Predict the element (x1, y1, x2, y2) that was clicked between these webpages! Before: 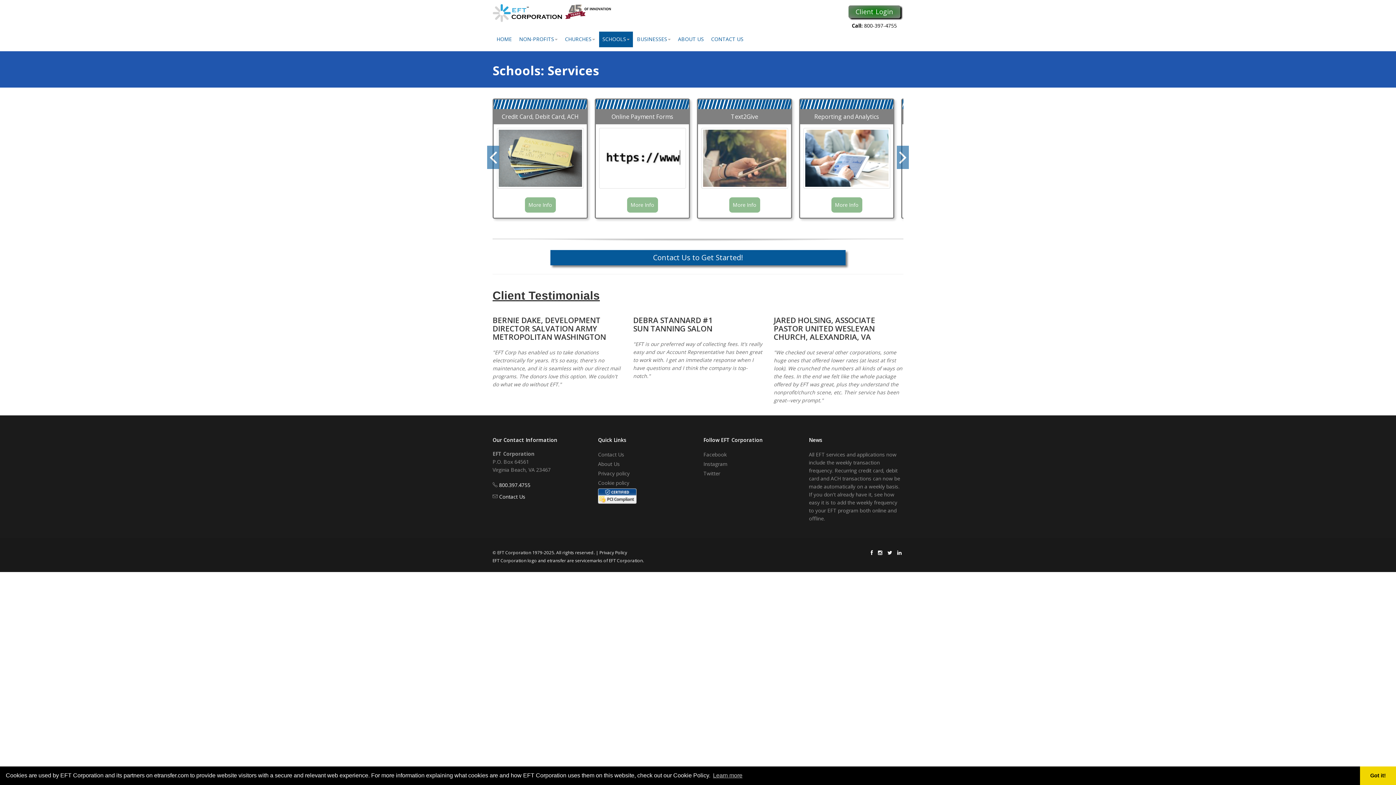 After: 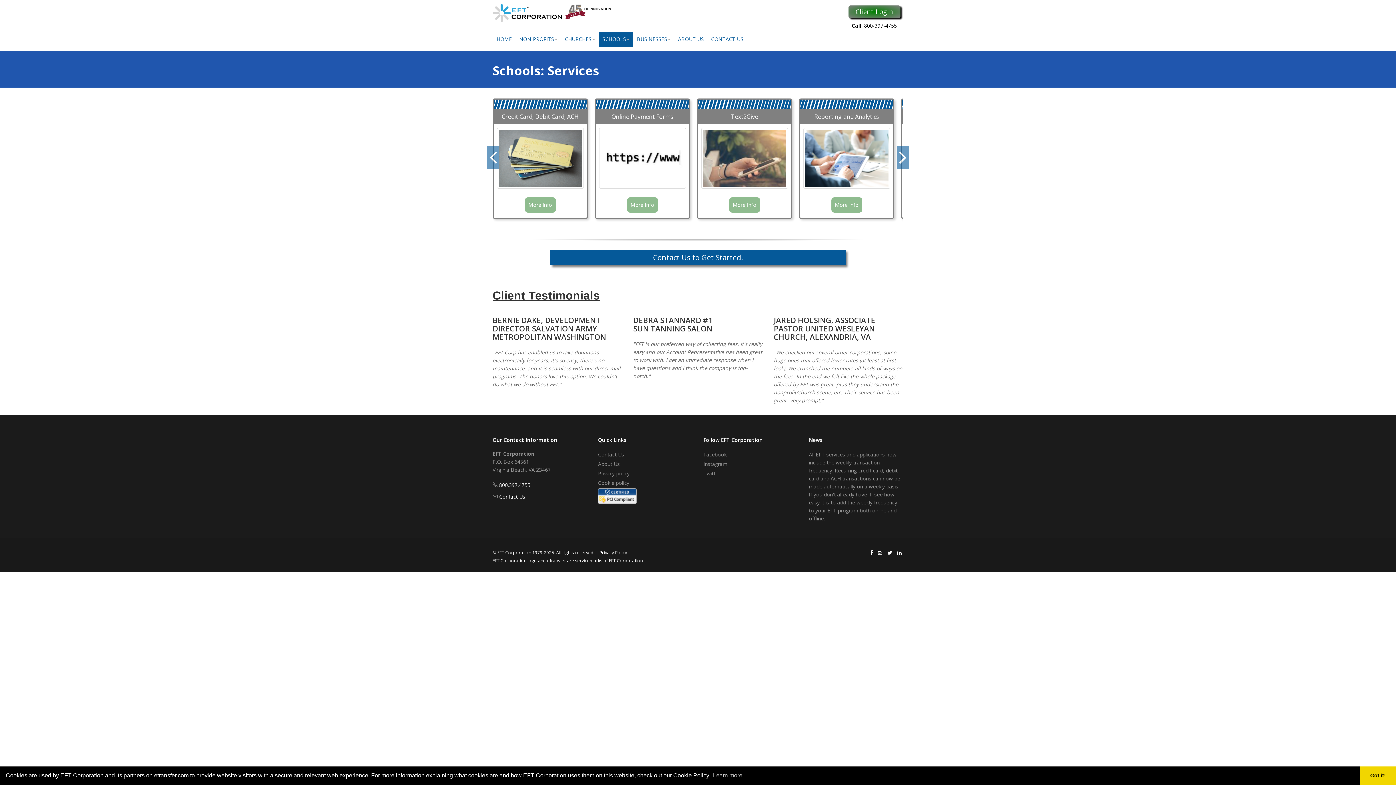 Action: bbox: (499, 481, 530, 488) label: 800.397.4755